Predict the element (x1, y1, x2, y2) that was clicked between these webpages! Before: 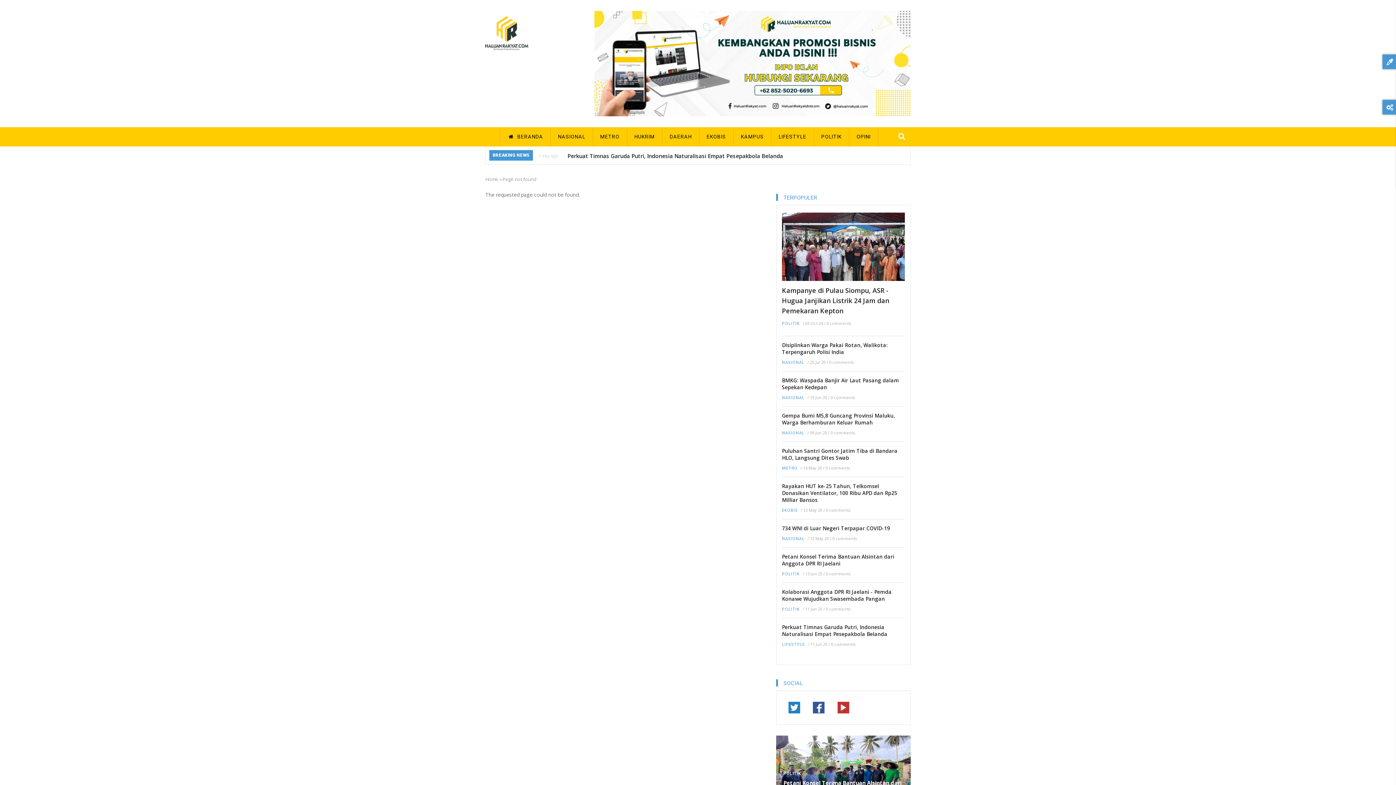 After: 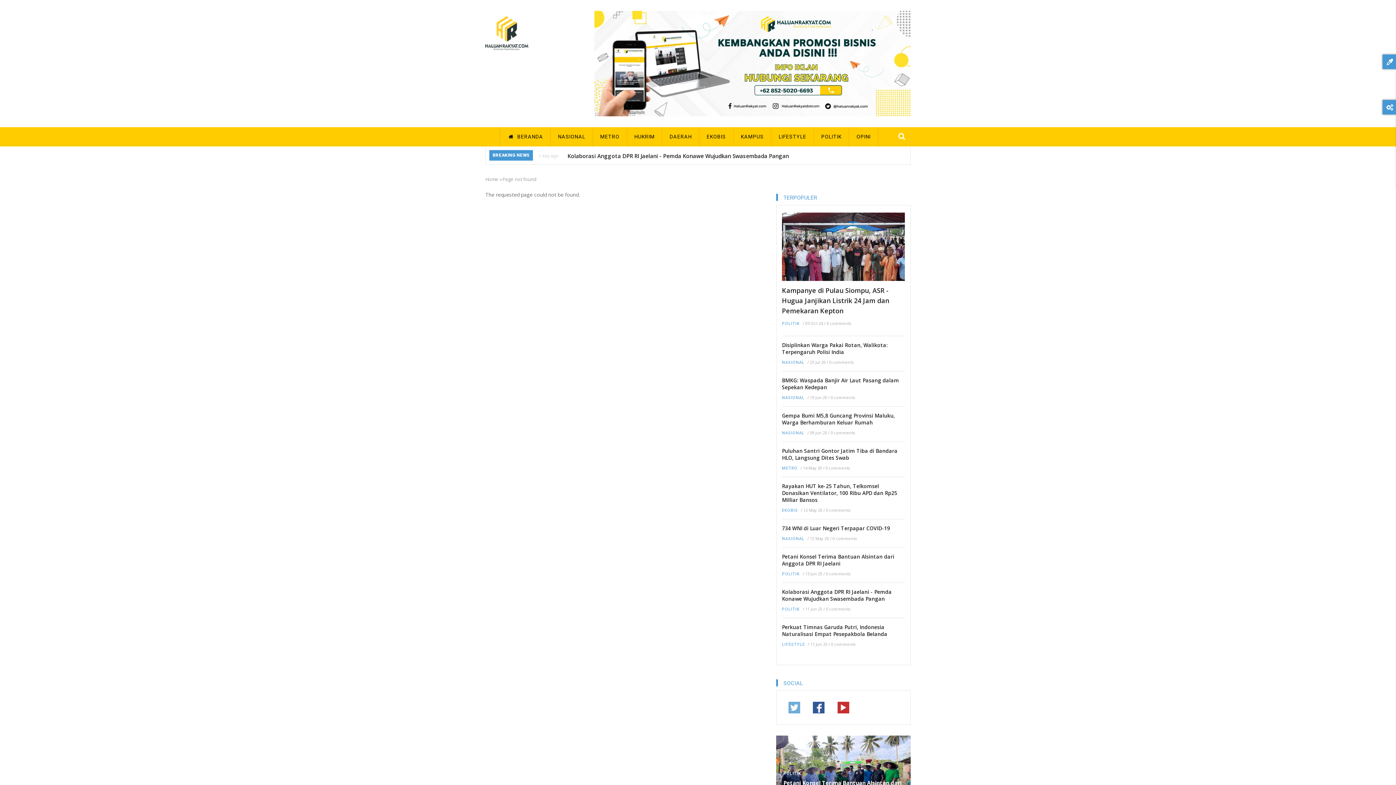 Action: label: x bbox: (788, 702, 800, 713)